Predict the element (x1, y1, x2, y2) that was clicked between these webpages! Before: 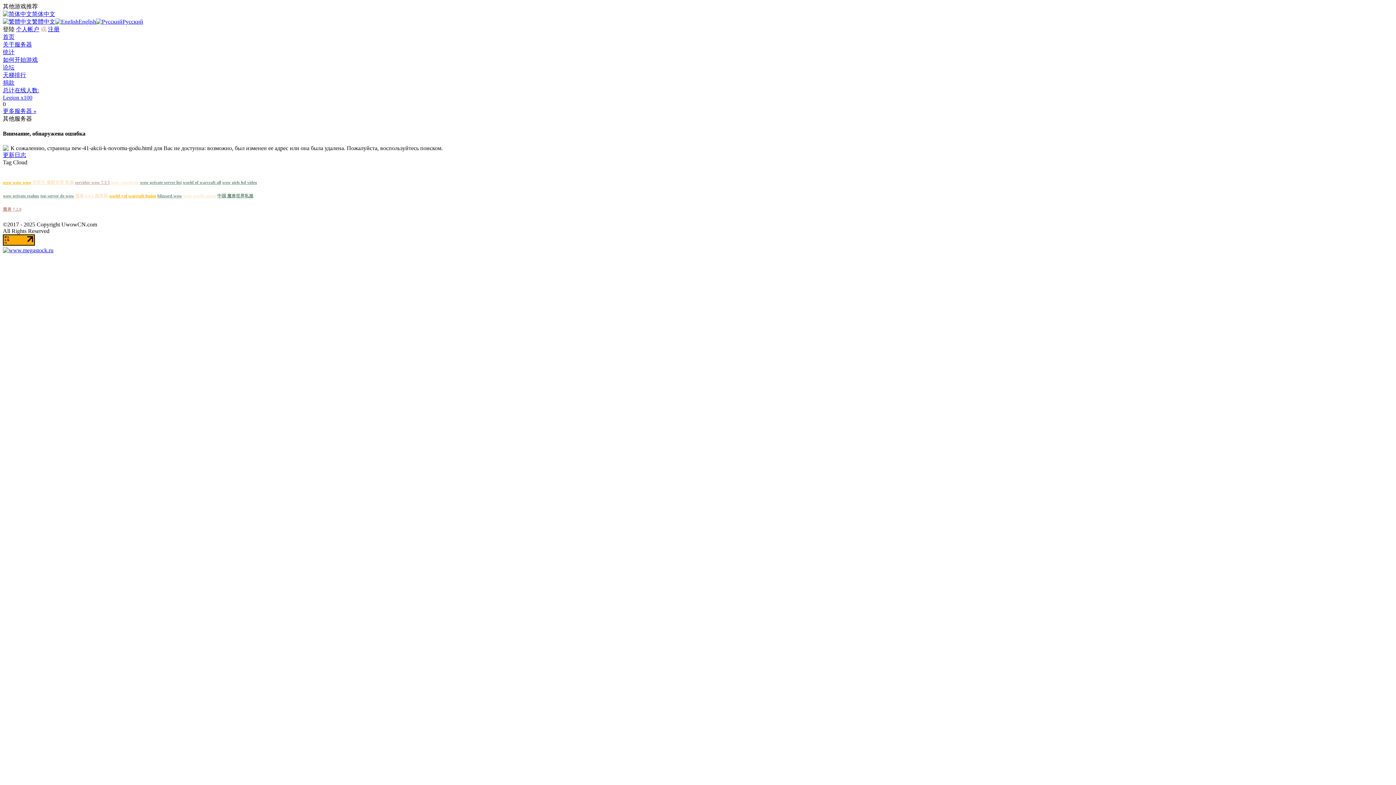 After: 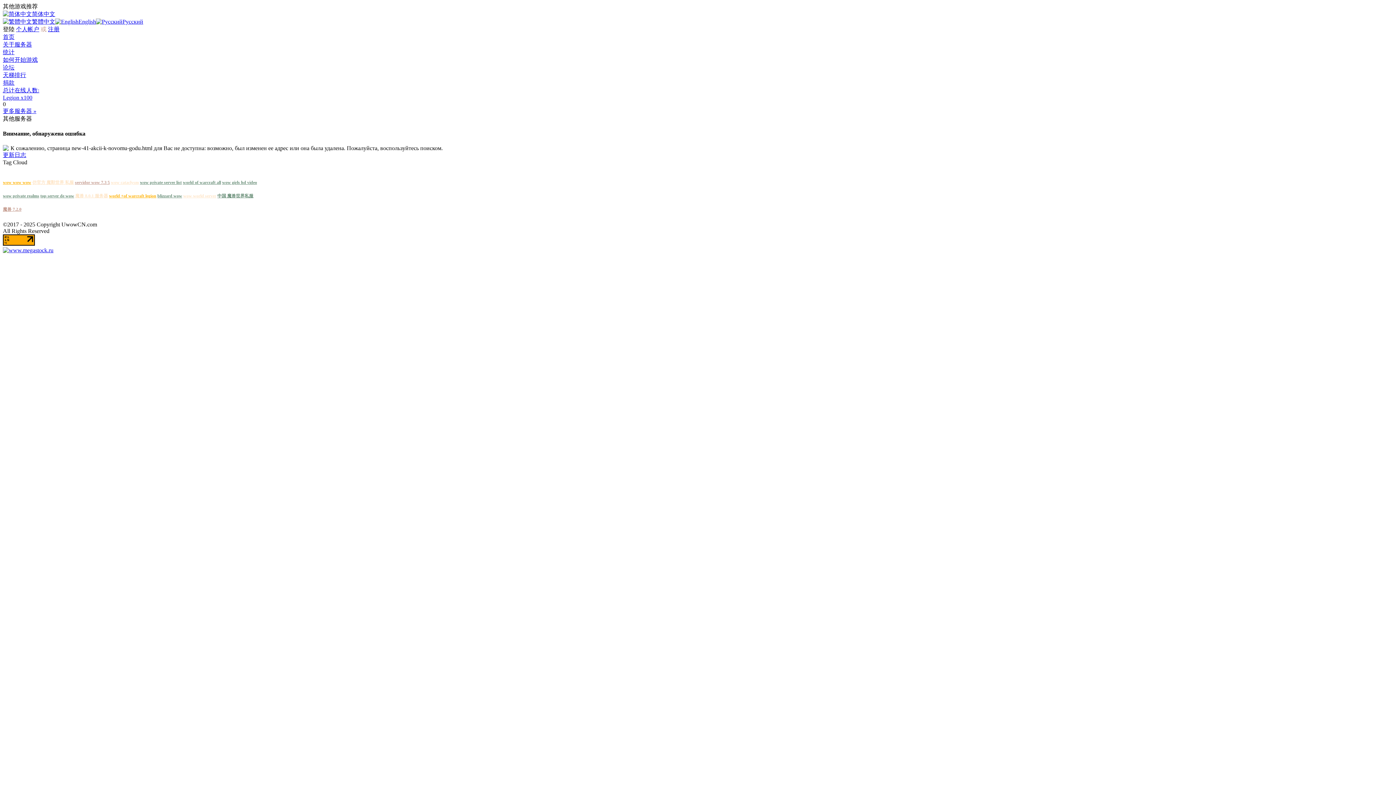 Action: bbox: (2, 247, 53, 253)